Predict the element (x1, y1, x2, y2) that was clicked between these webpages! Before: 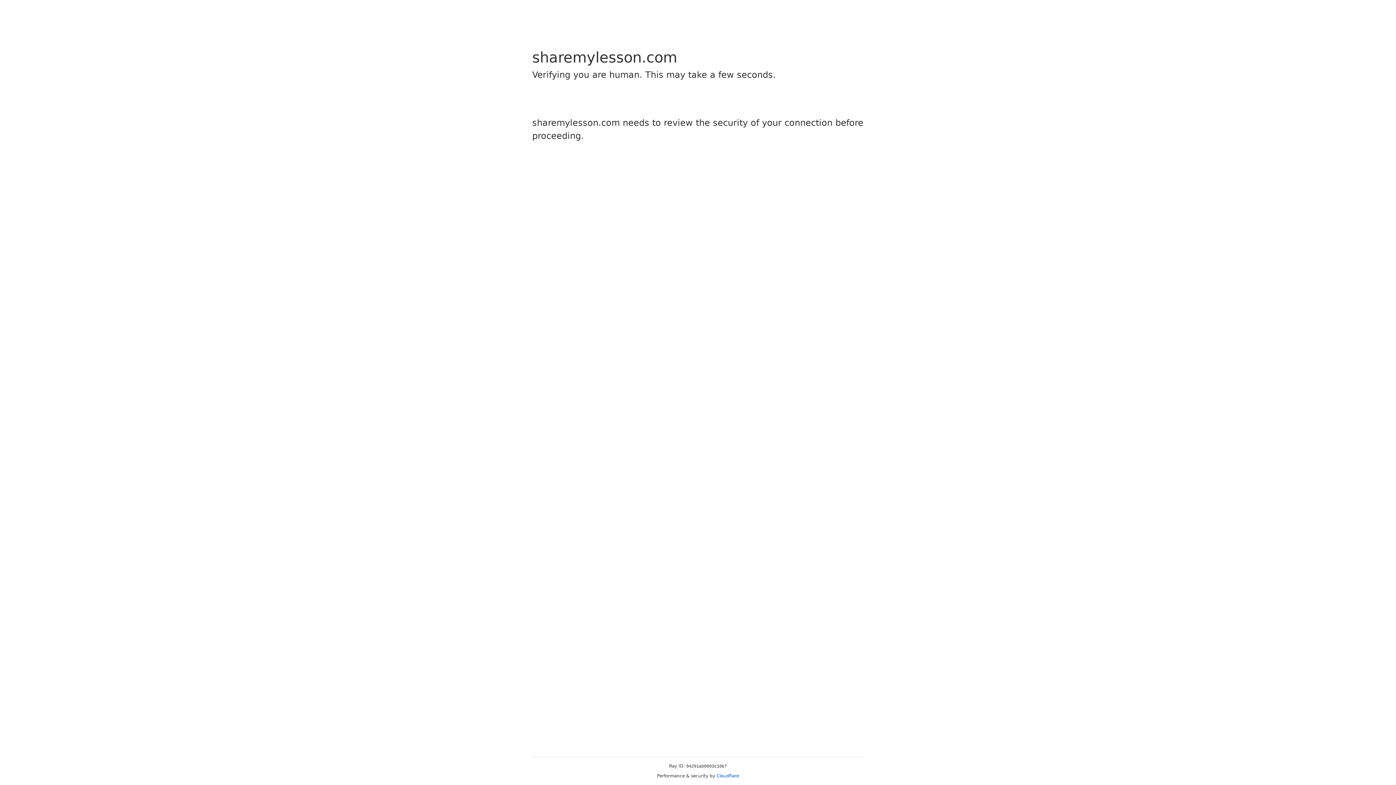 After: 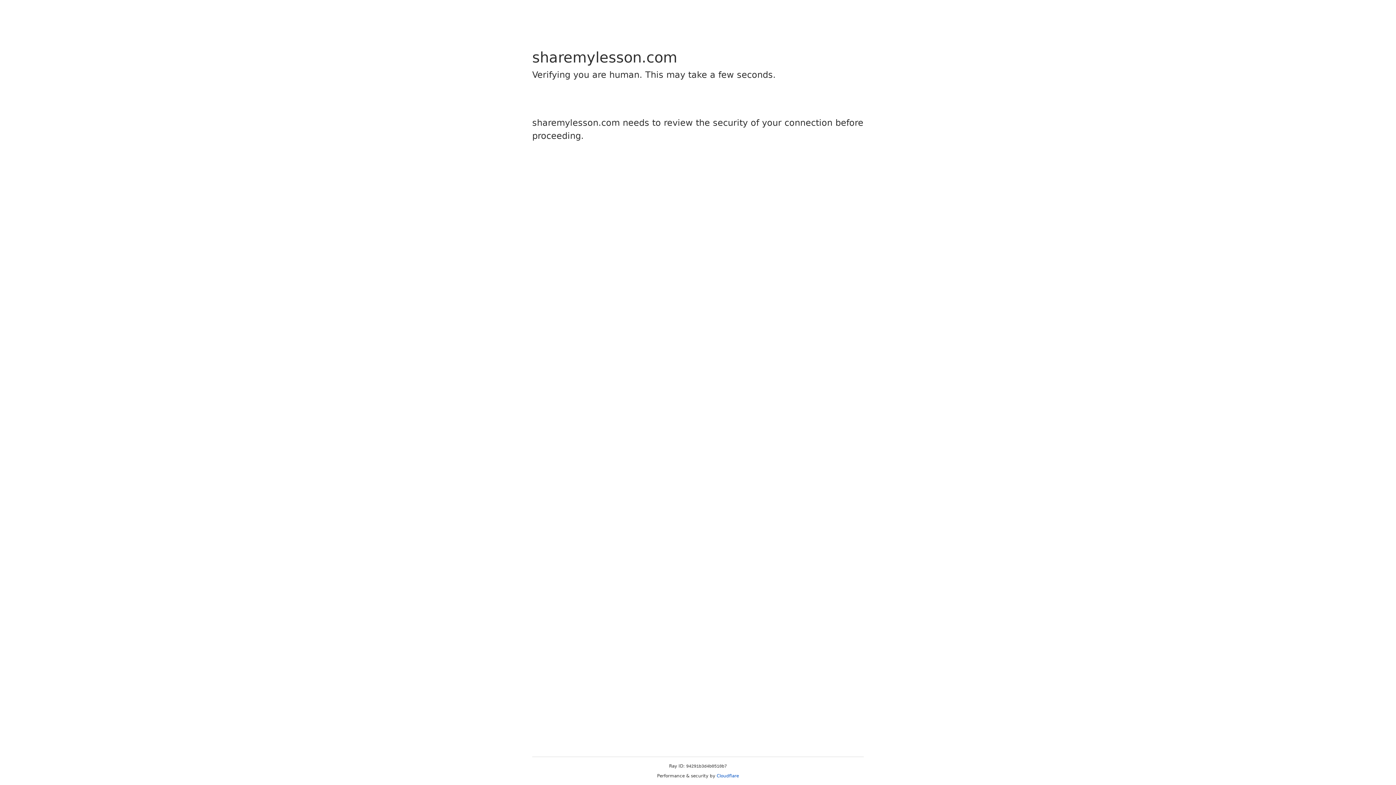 Action: label: Cloudflare bbox: (716, 773, 739, 778)